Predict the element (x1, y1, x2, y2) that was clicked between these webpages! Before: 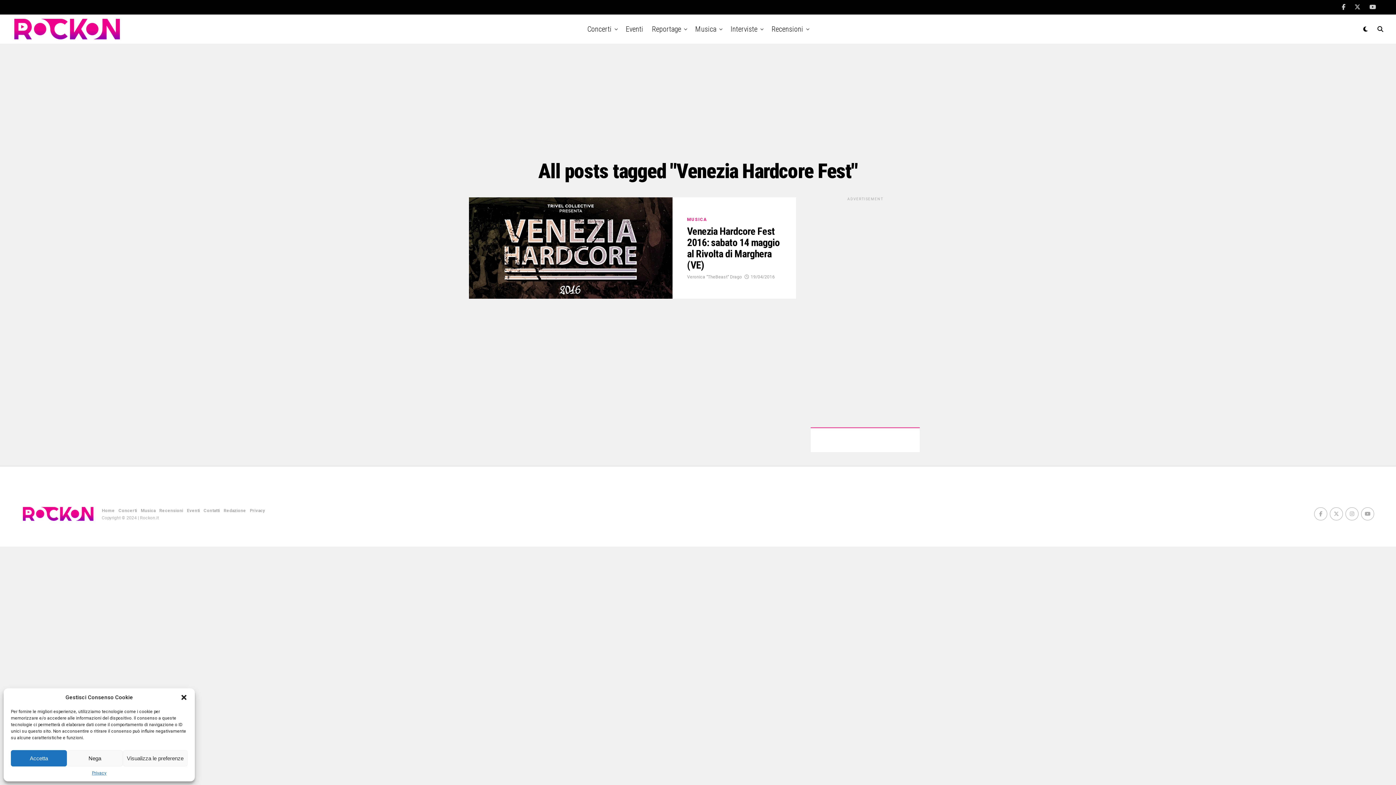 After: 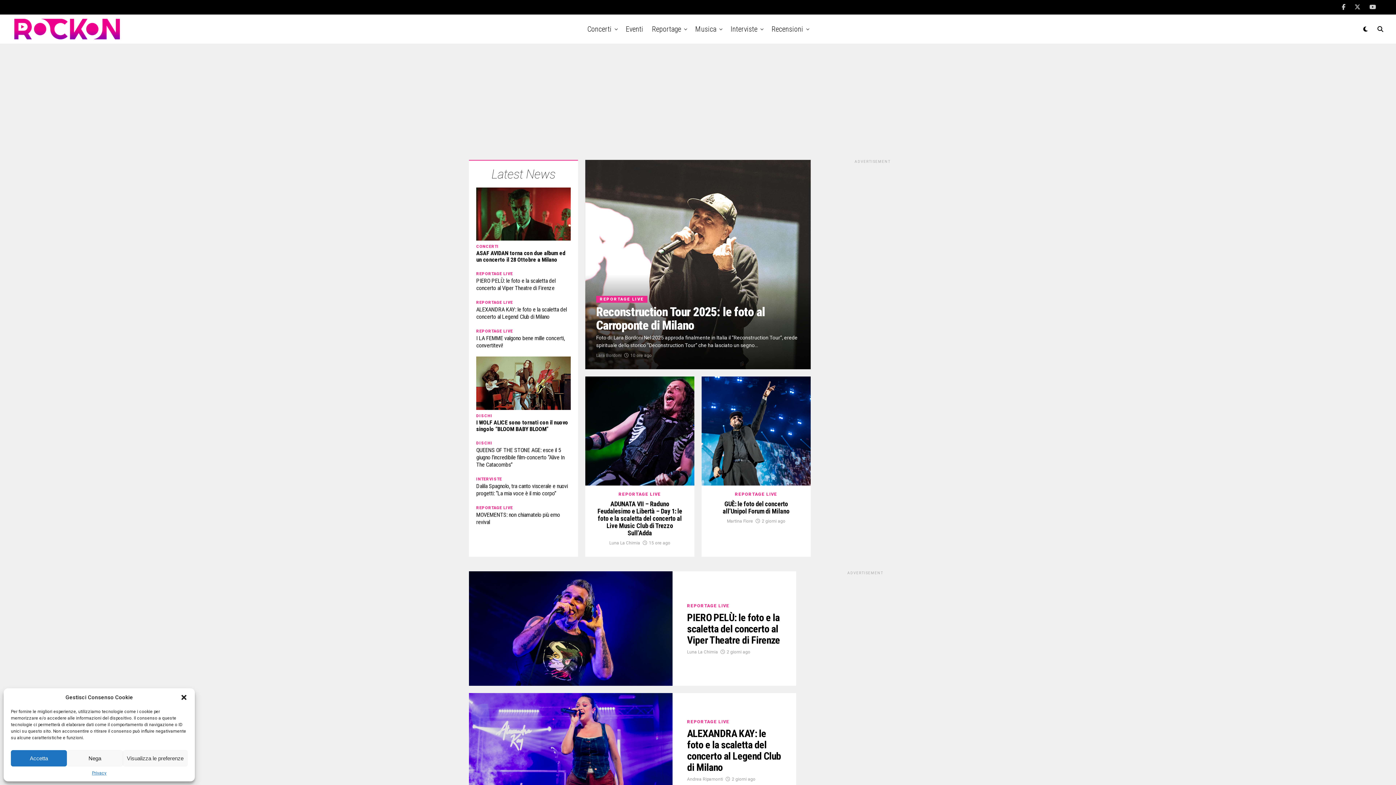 Action: bbox: (648, 14, 684, 43) label: Reportage